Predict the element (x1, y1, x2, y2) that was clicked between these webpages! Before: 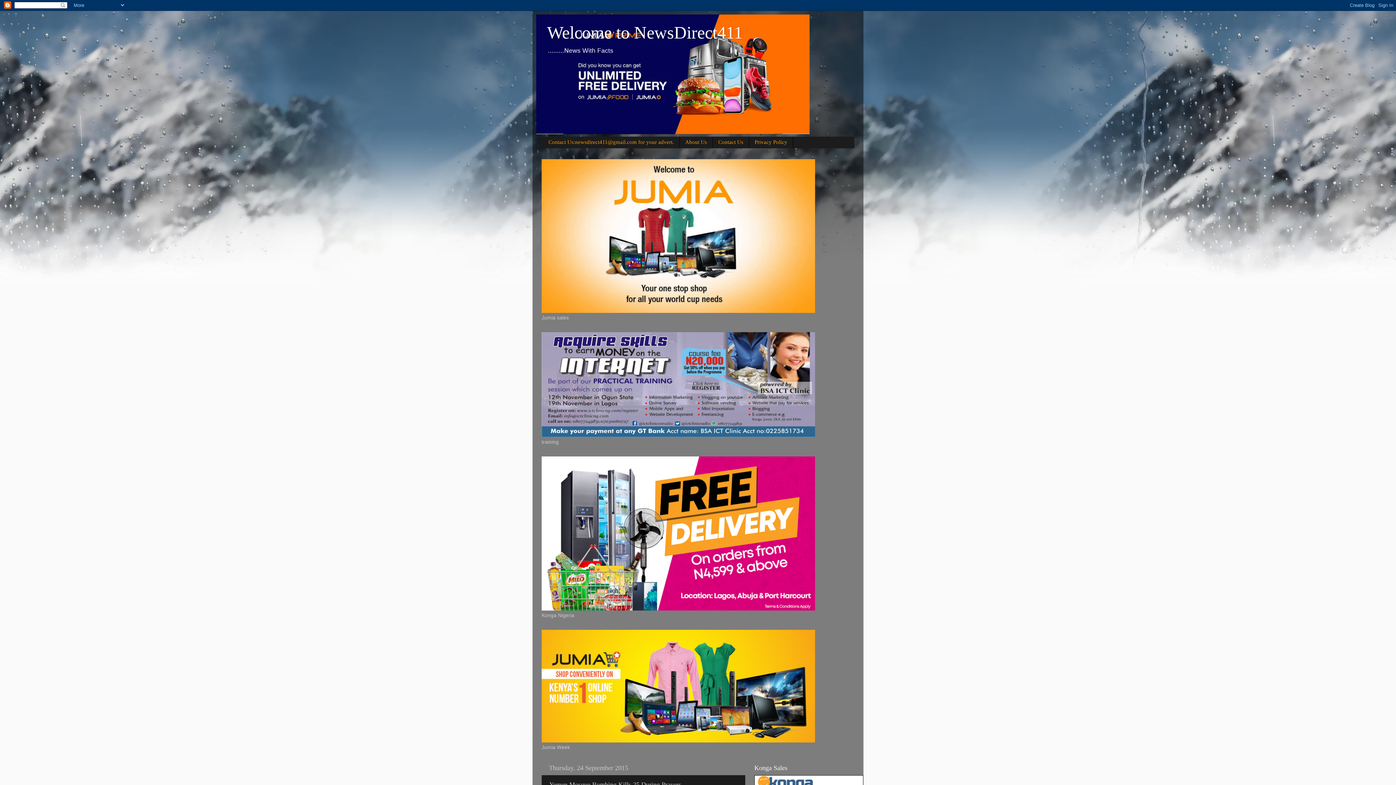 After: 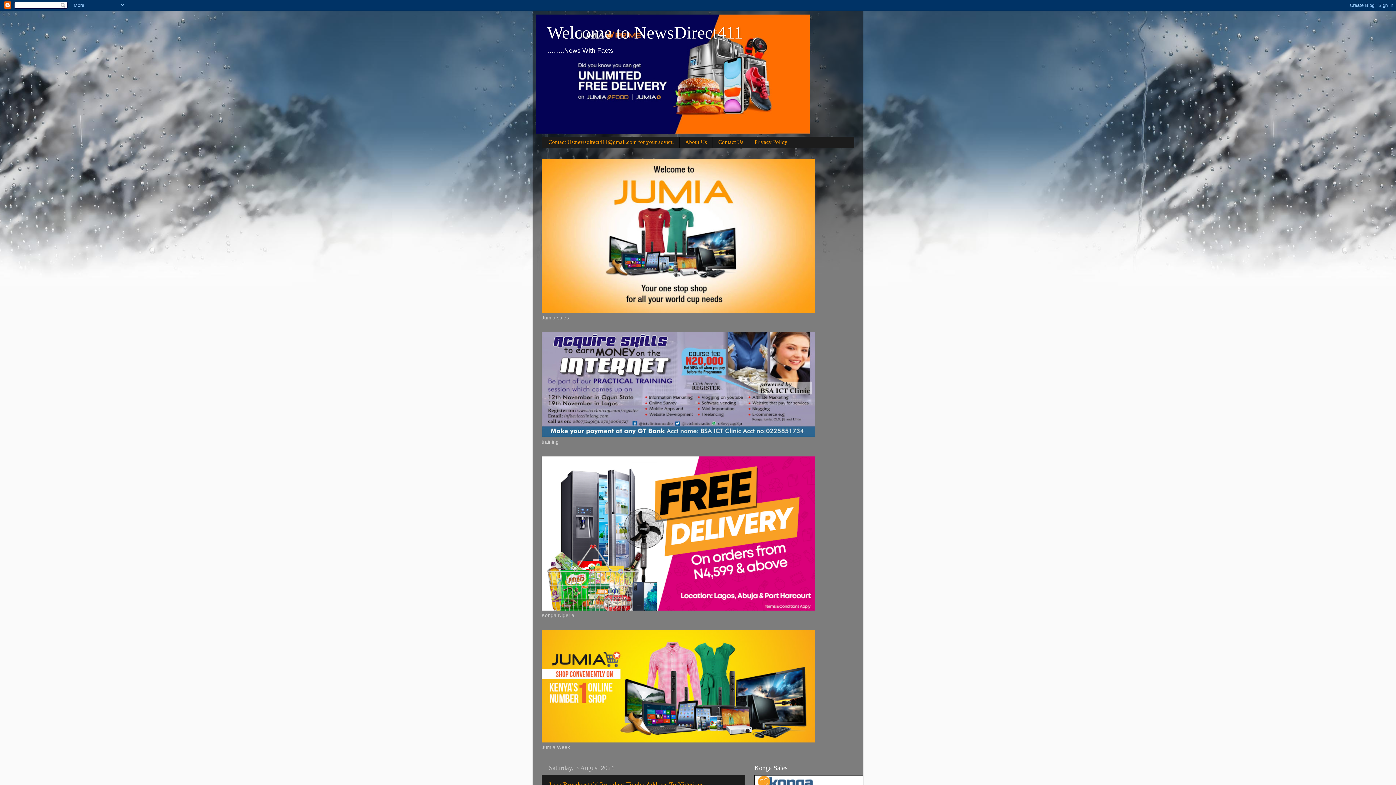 Action: bbox: (547, 22, 742, 42) label: Welcome to NewsDirect411